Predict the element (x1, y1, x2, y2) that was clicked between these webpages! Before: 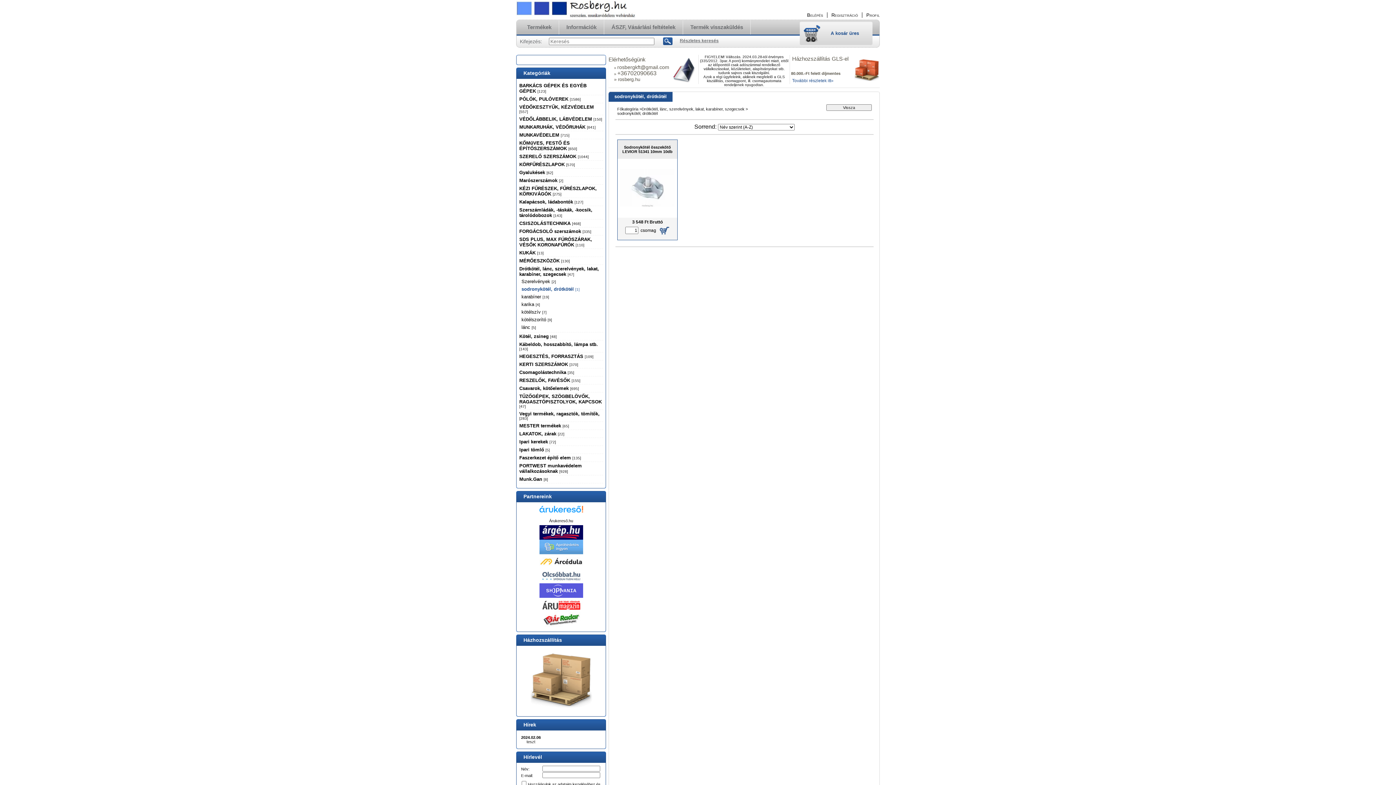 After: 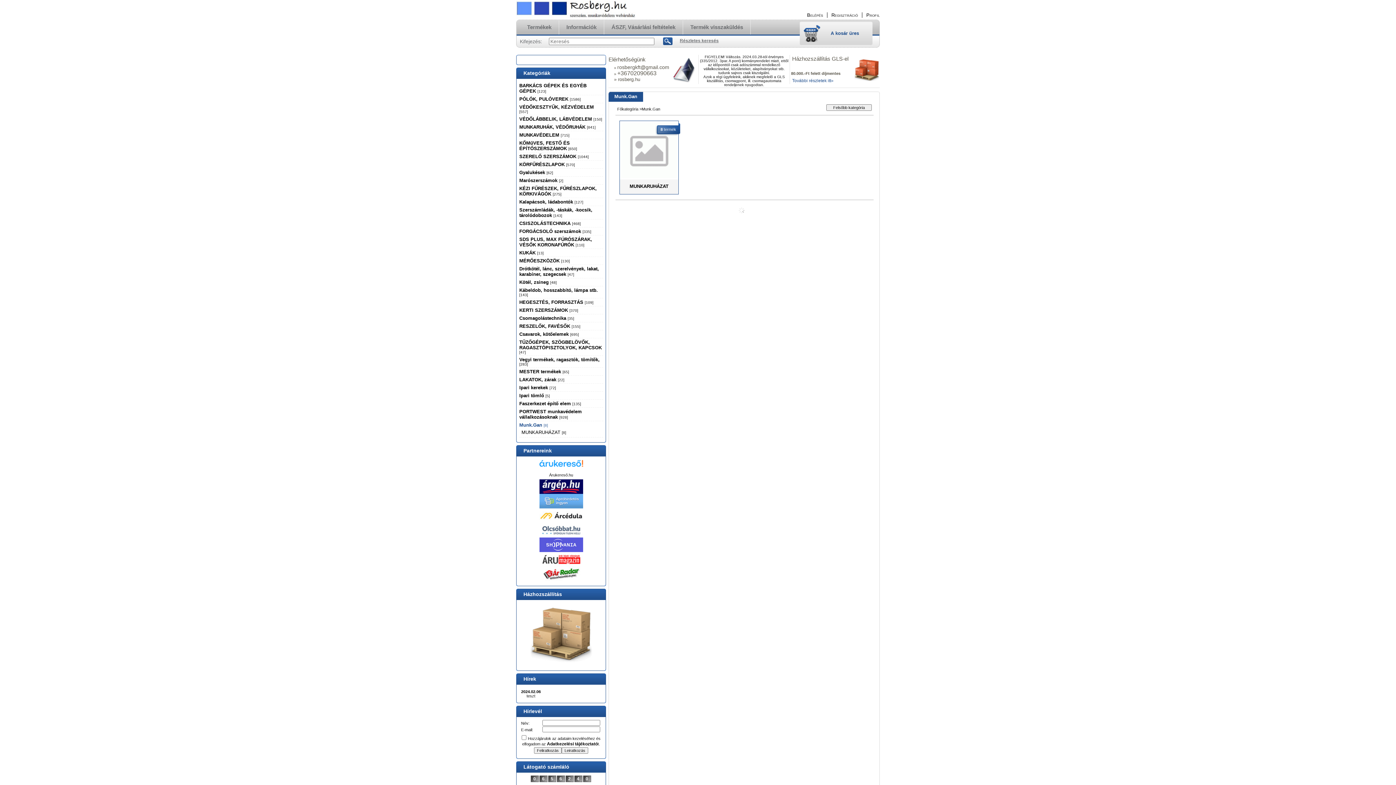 Action: label: Munk.Gan [8] bbox: (519, 476, 548, 482)